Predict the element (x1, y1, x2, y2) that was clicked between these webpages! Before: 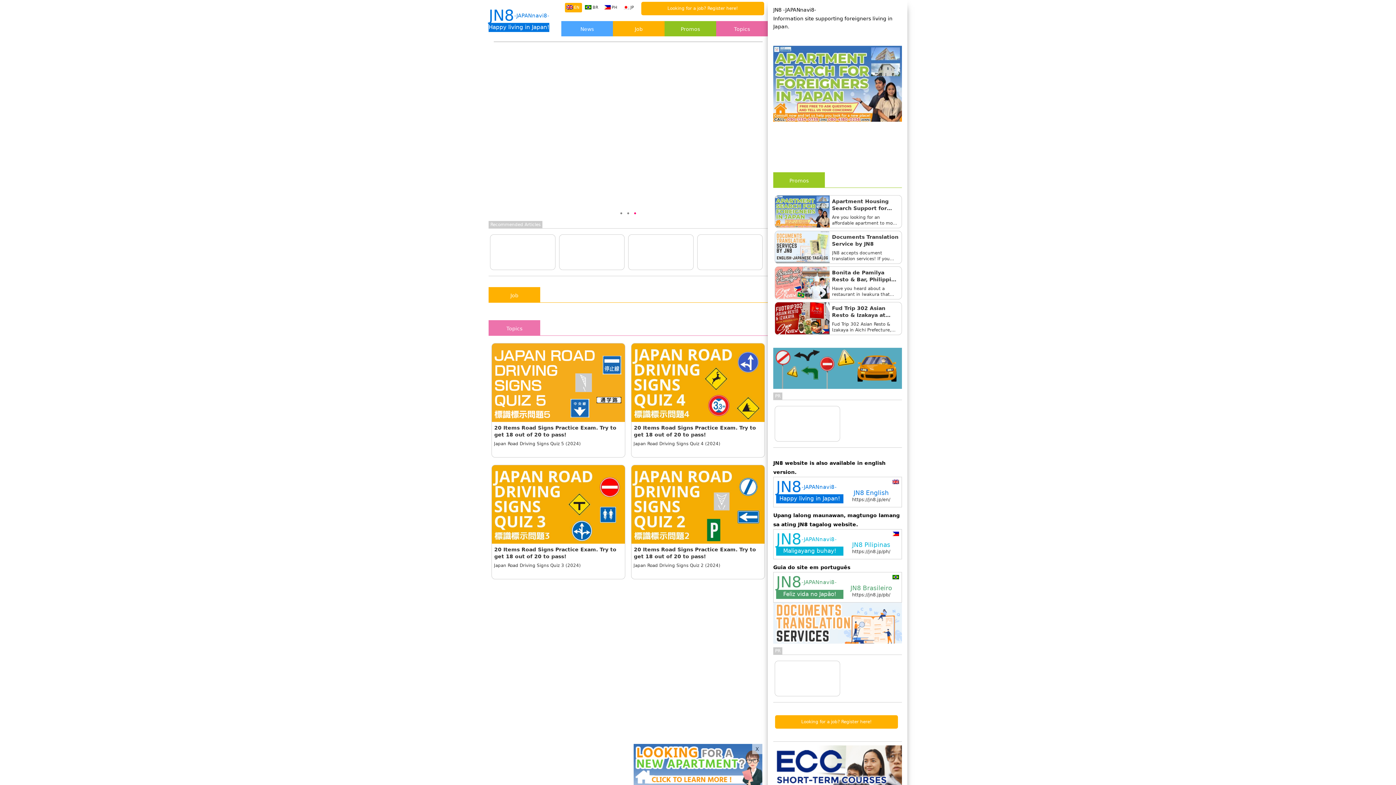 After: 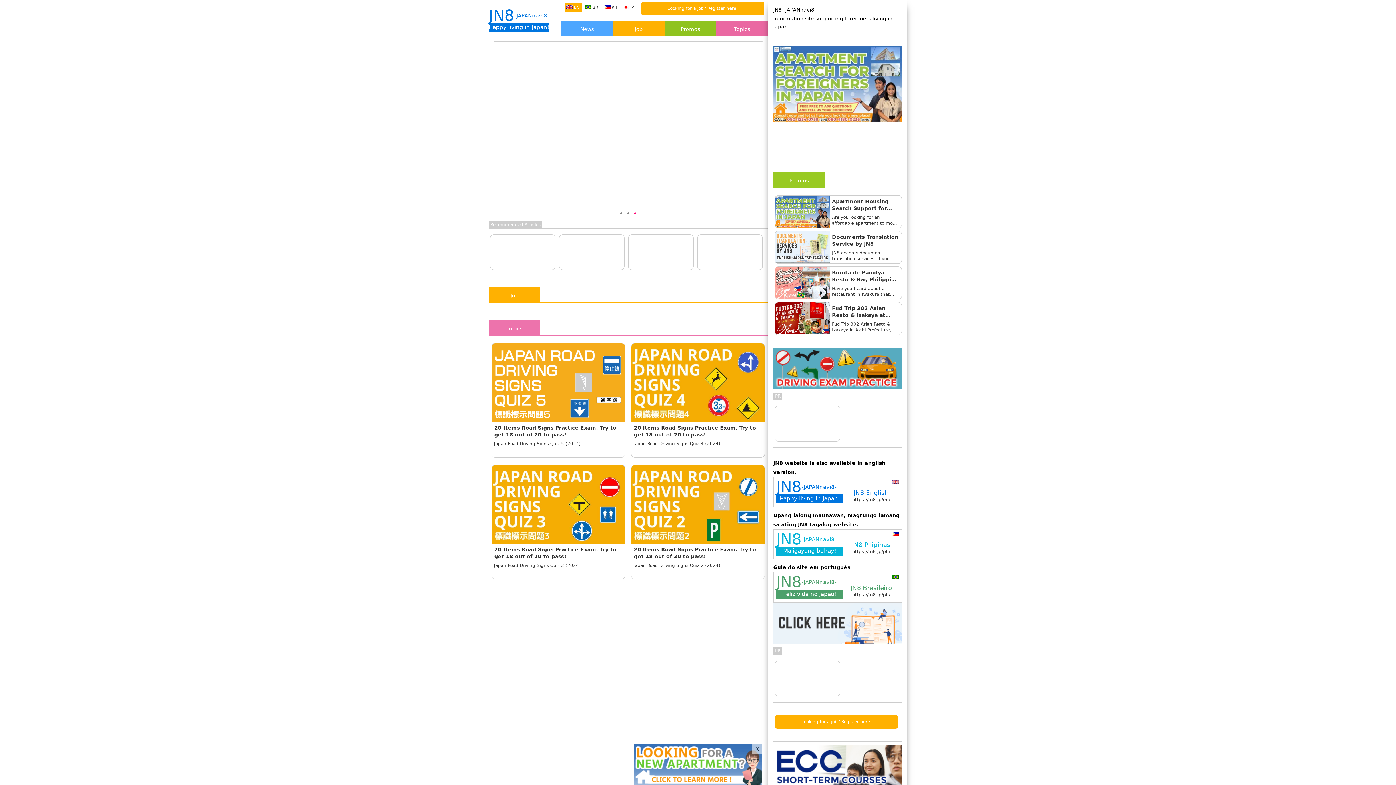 Action: bbox: (628, 234, 693, 270)